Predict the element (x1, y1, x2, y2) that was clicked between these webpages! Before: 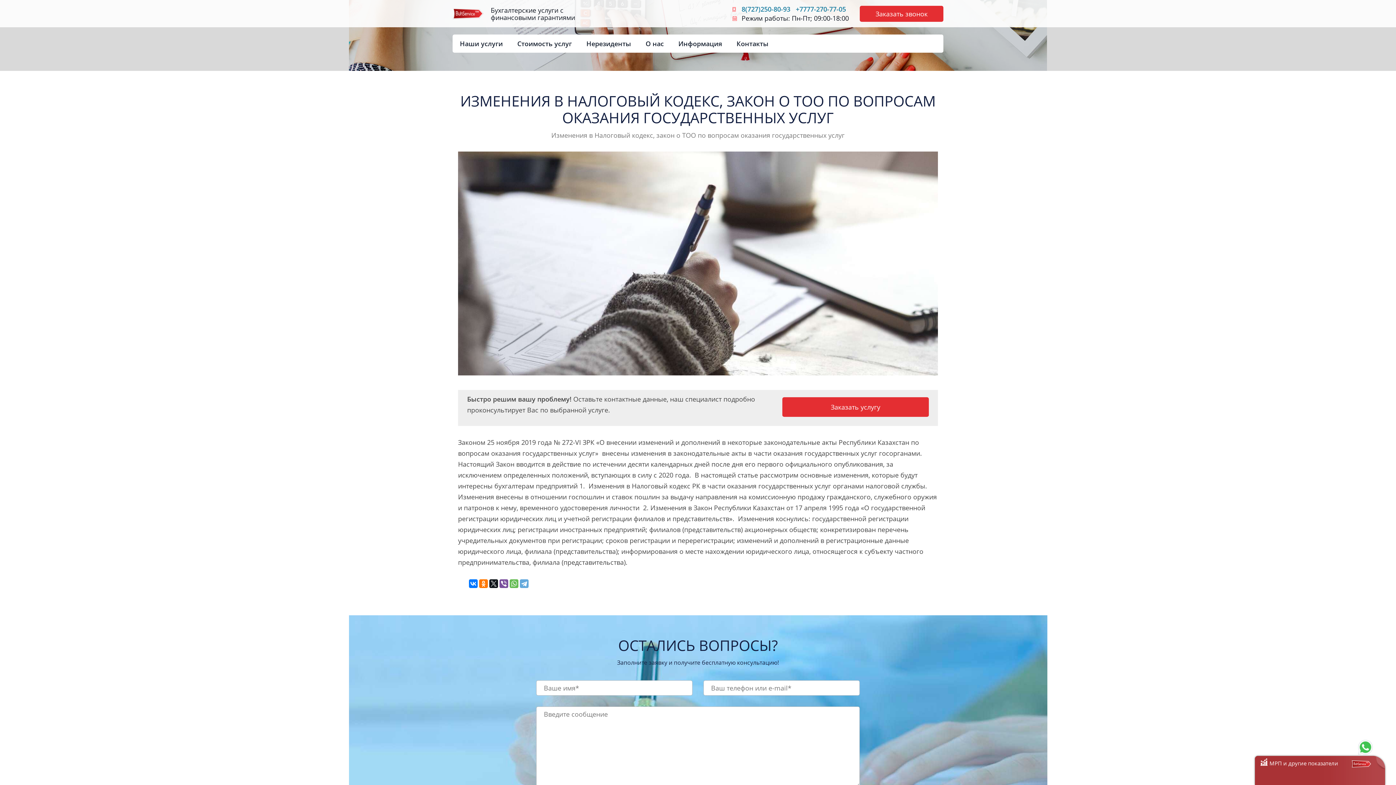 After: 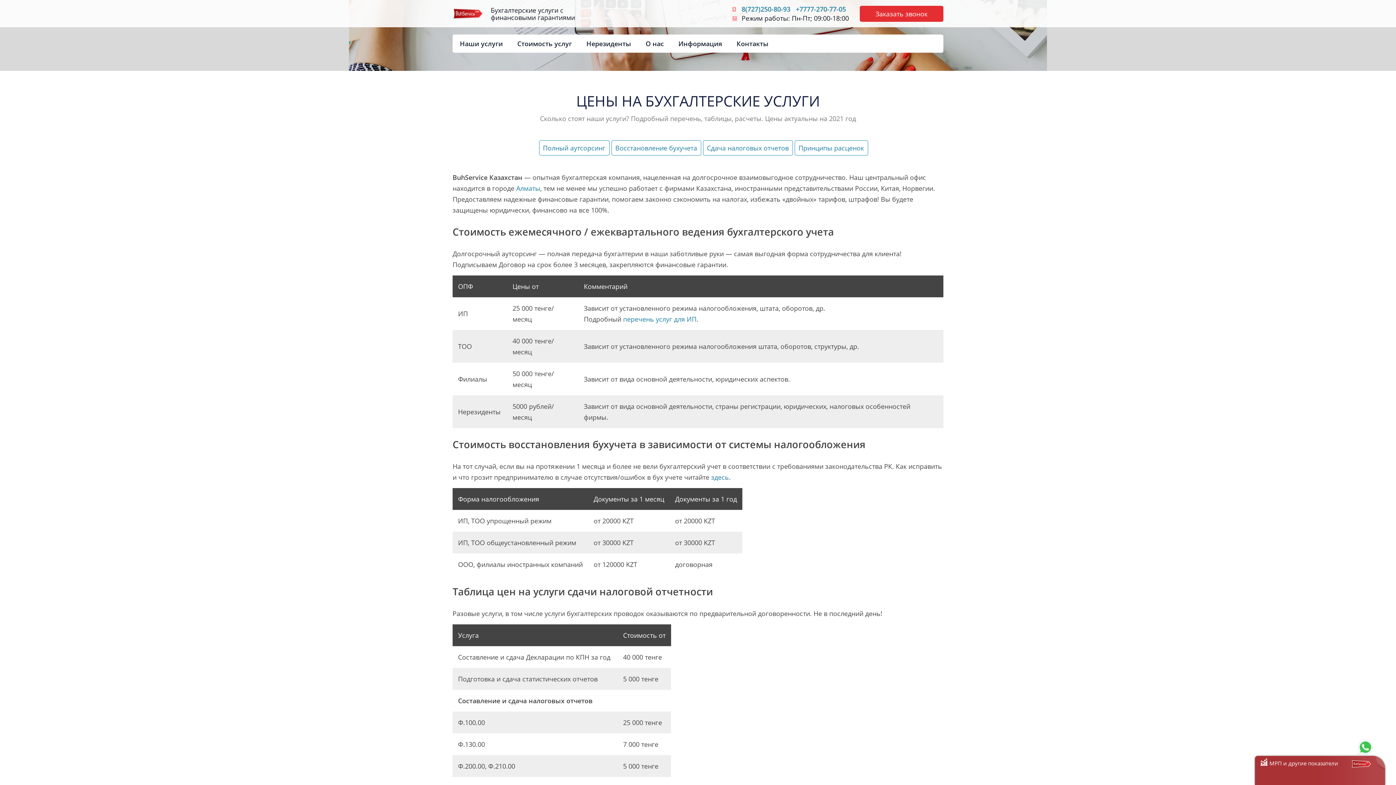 Action: label: Стоимость услуг bbox: (510, 34, 579, 52)